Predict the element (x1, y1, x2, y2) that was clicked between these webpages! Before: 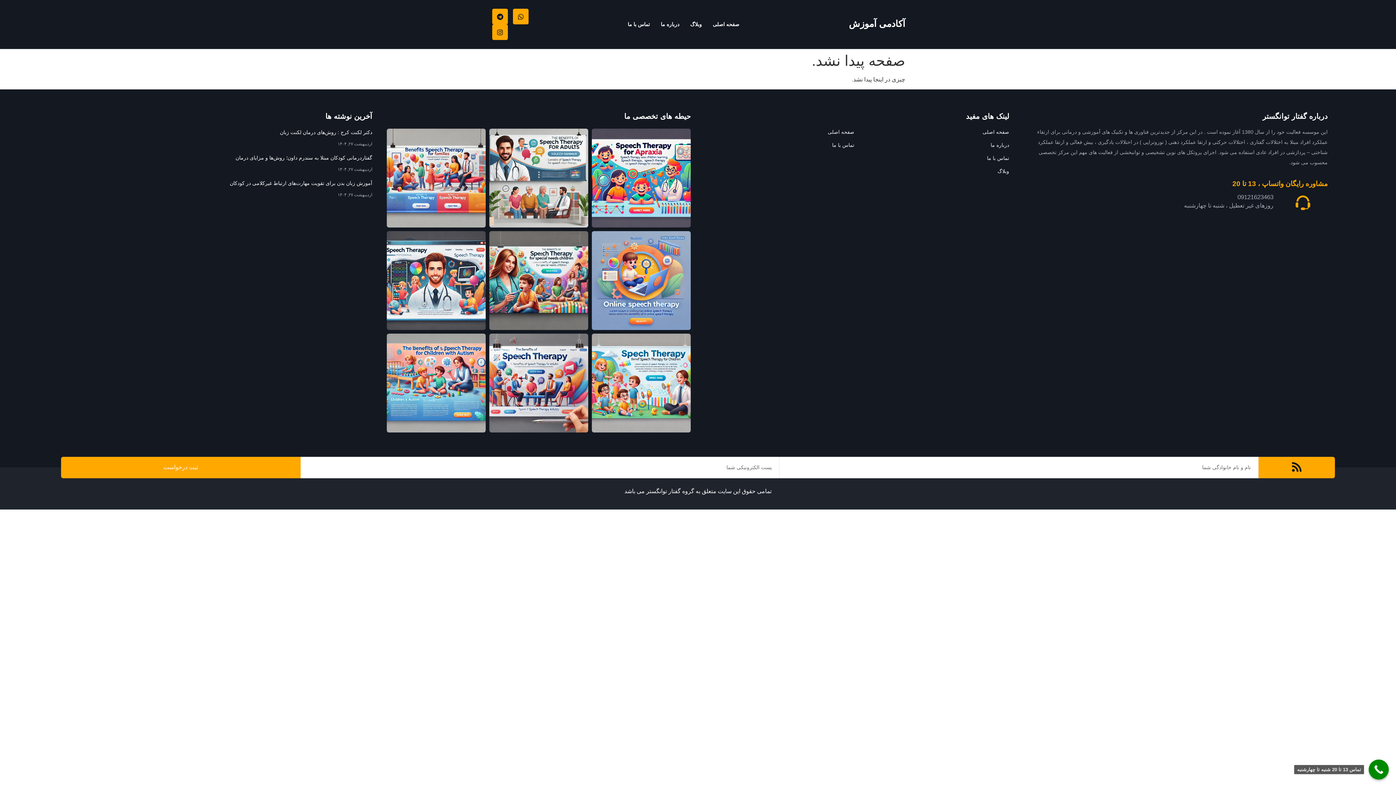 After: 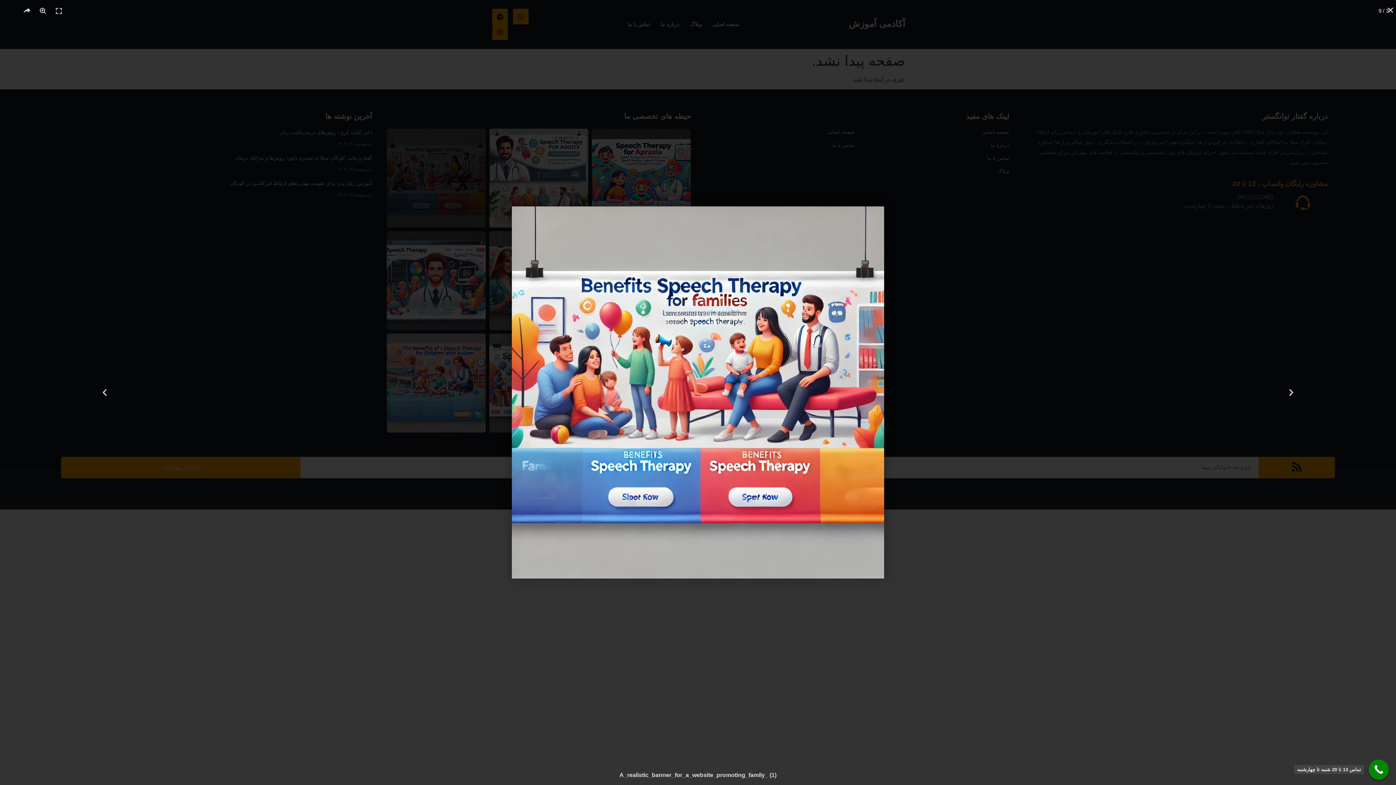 Action: bbox: (386, 128, 485, 227)